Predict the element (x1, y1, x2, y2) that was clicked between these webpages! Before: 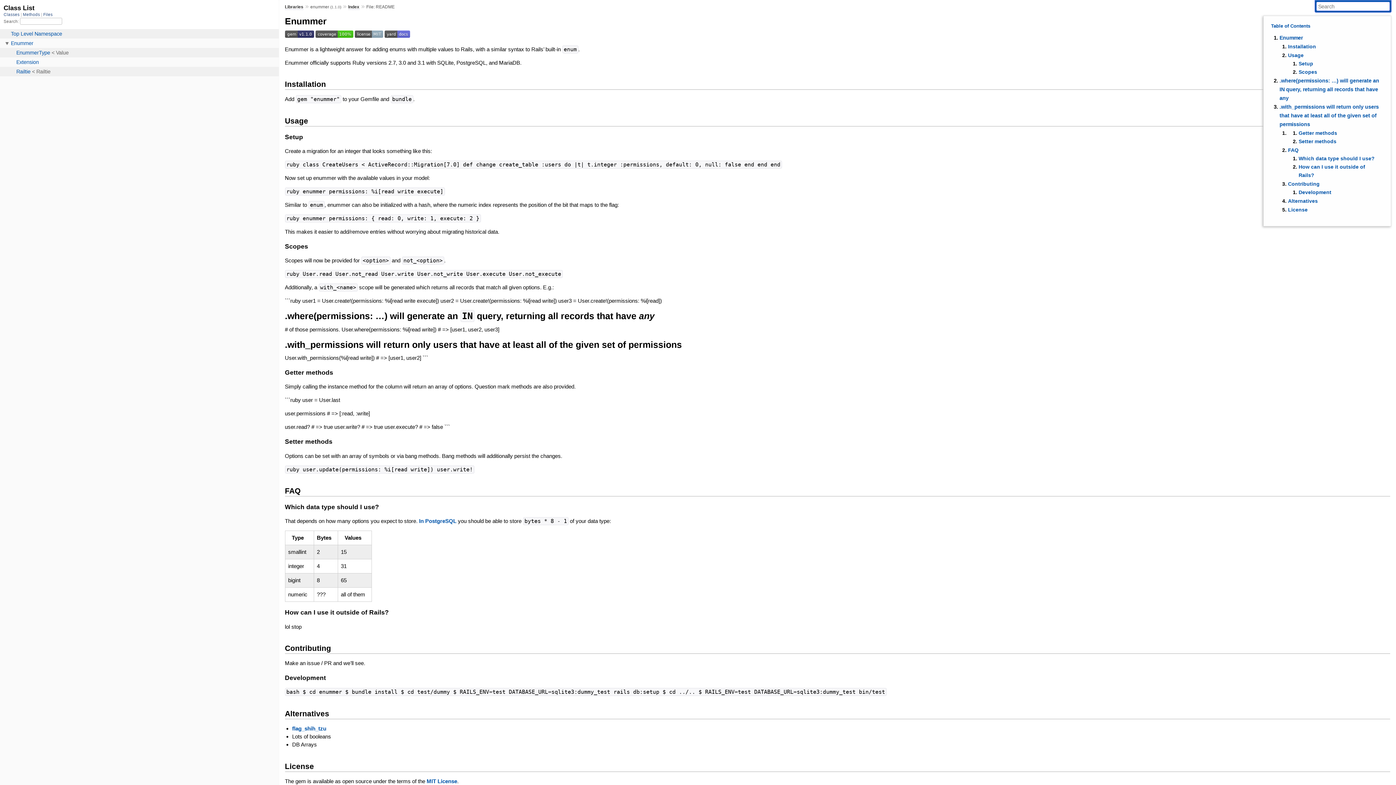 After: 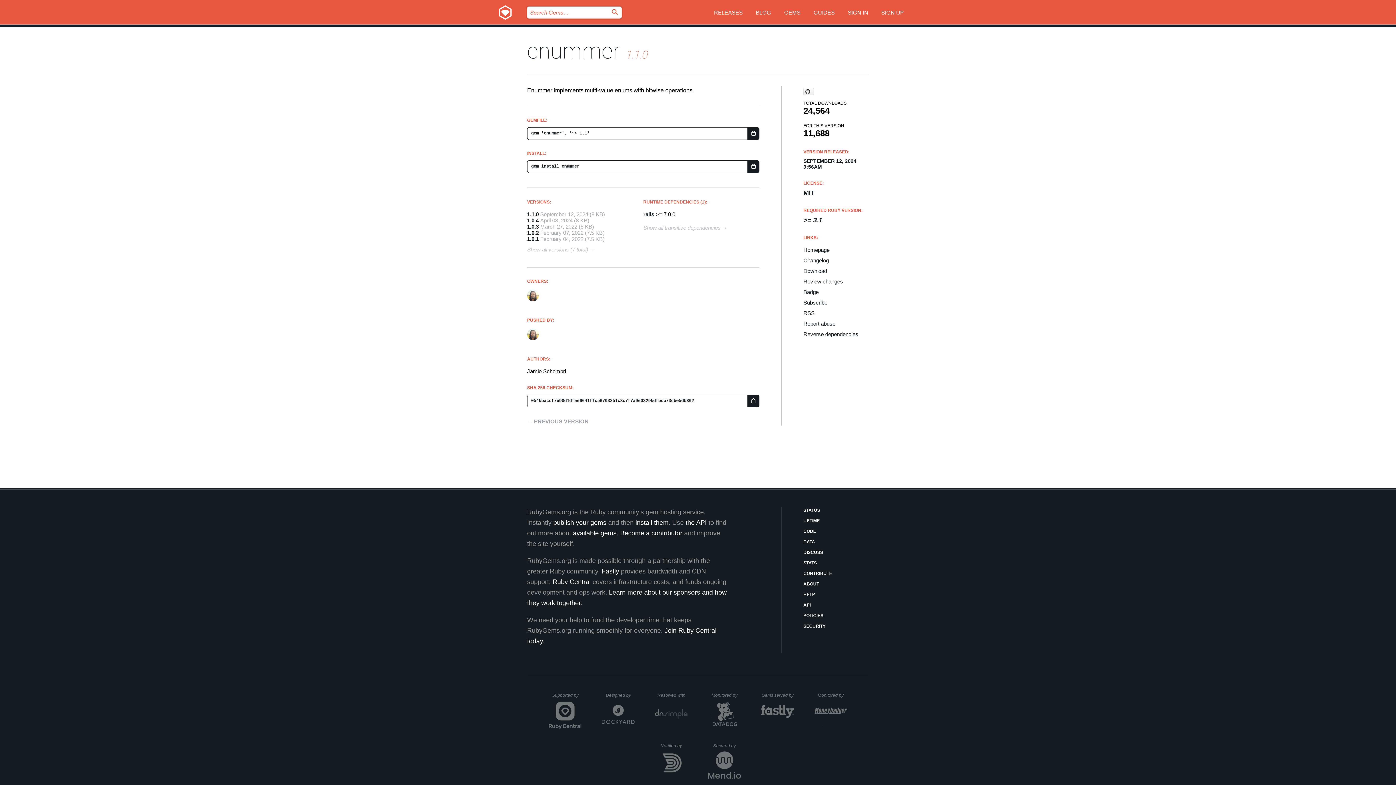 Action: bbox: (284, 32, 314, 38)